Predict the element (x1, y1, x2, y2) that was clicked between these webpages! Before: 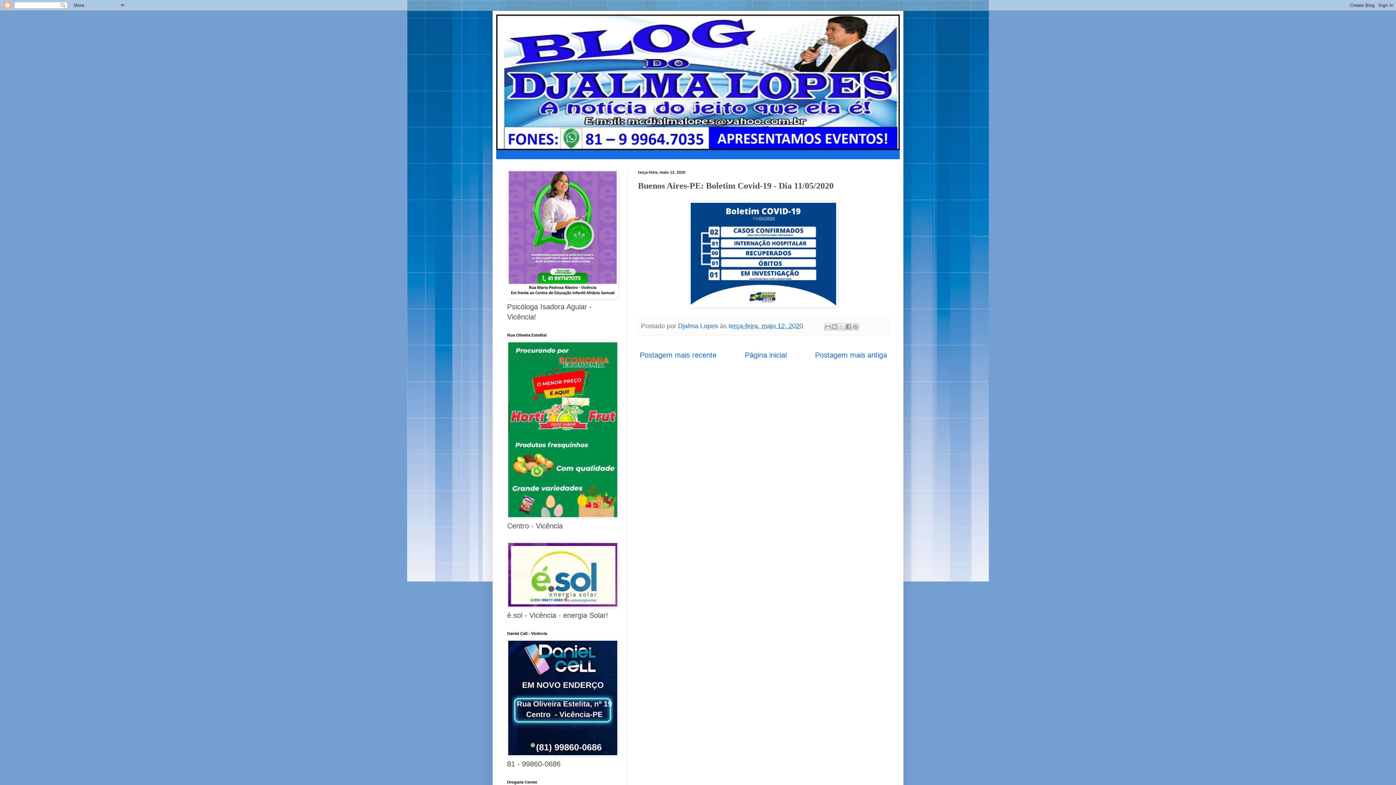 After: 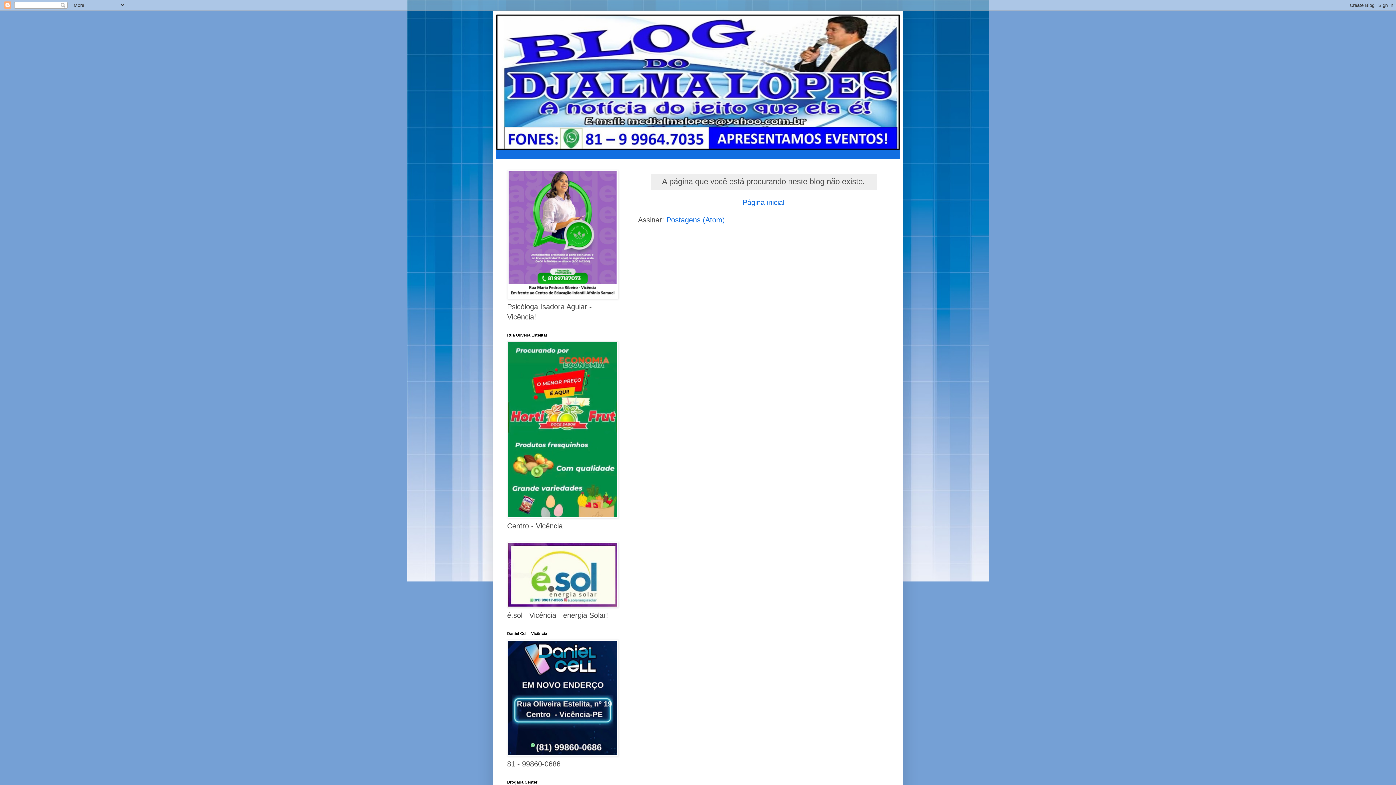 Action: bbox: (507, 601, 618, 609)